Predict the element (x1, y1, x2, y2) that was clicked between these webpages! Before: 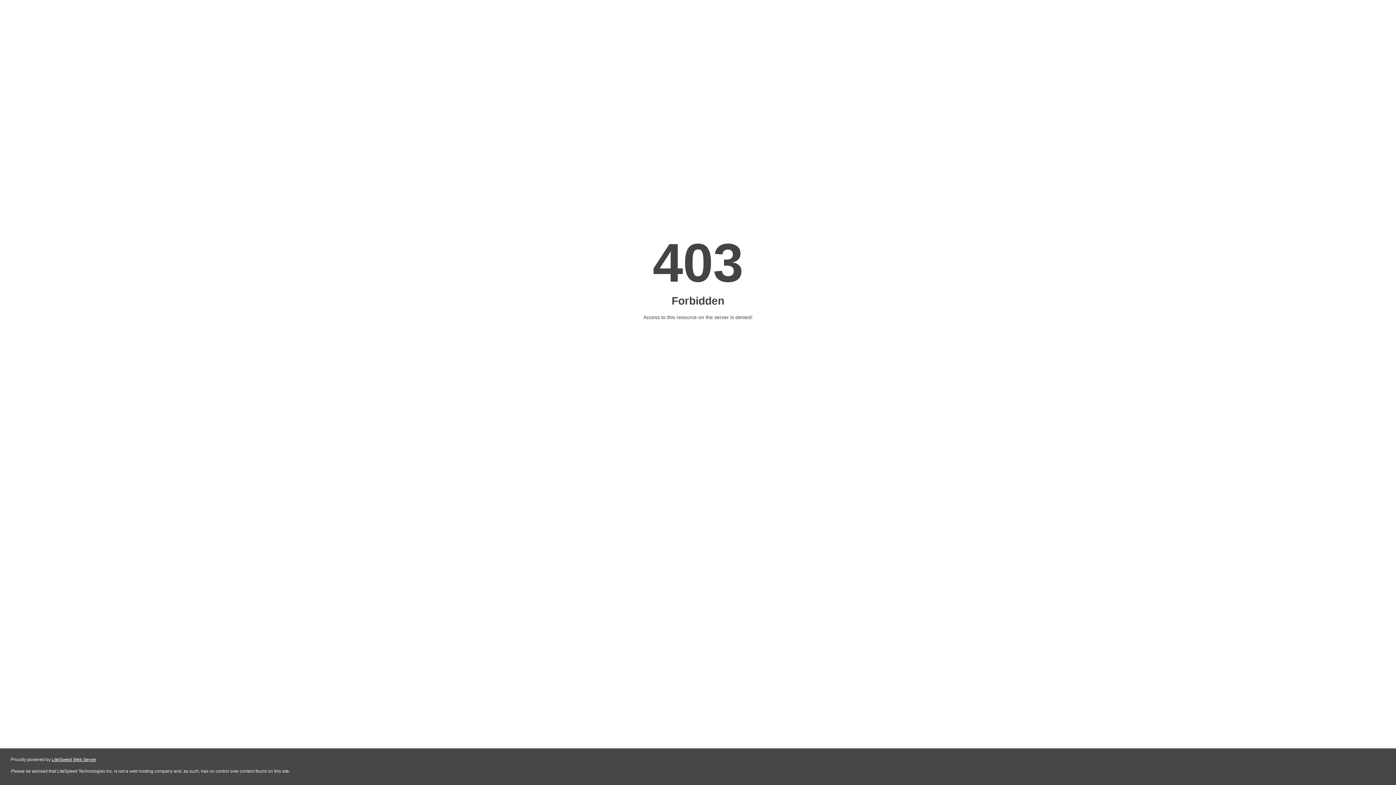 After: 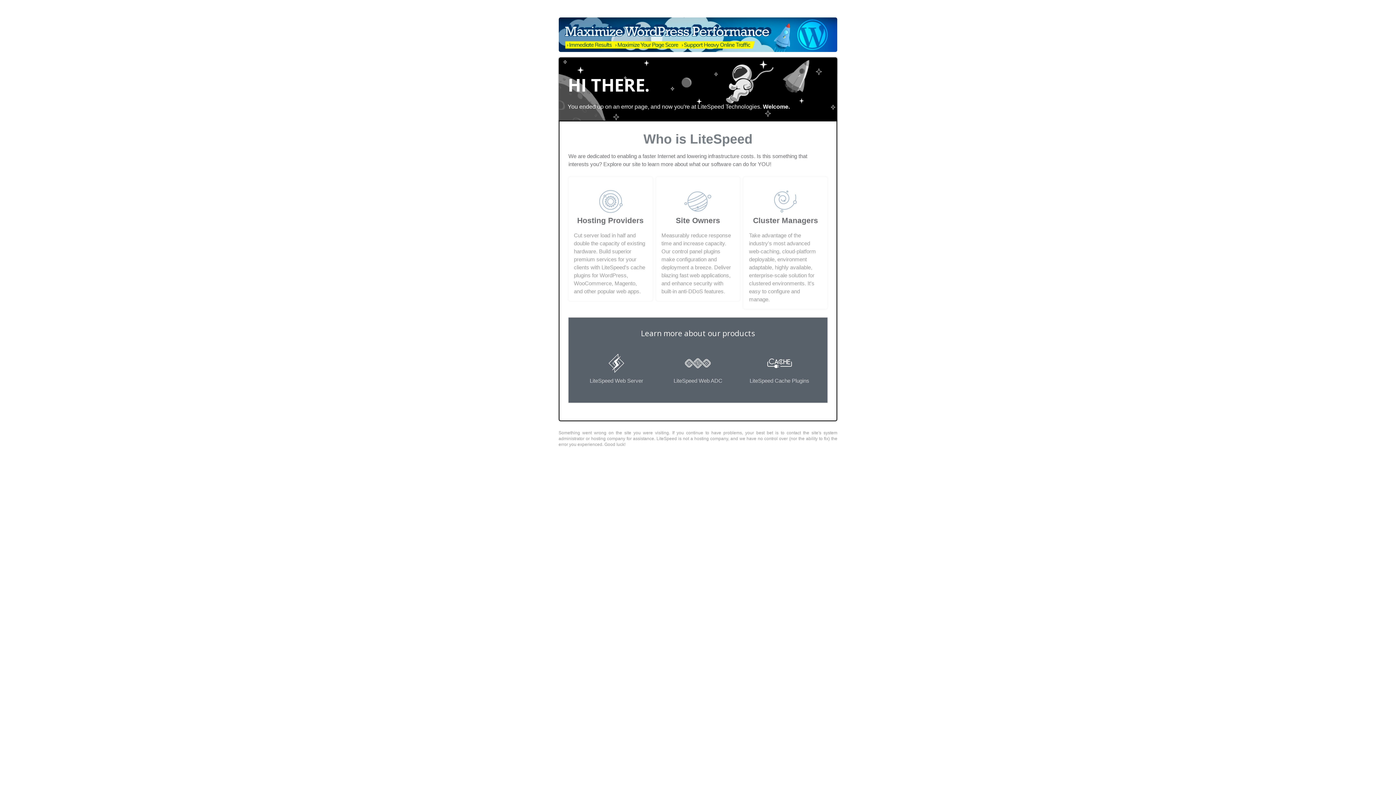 Action: bbox: (51, 757, 96, 762) label: LiteSpeed Web Server